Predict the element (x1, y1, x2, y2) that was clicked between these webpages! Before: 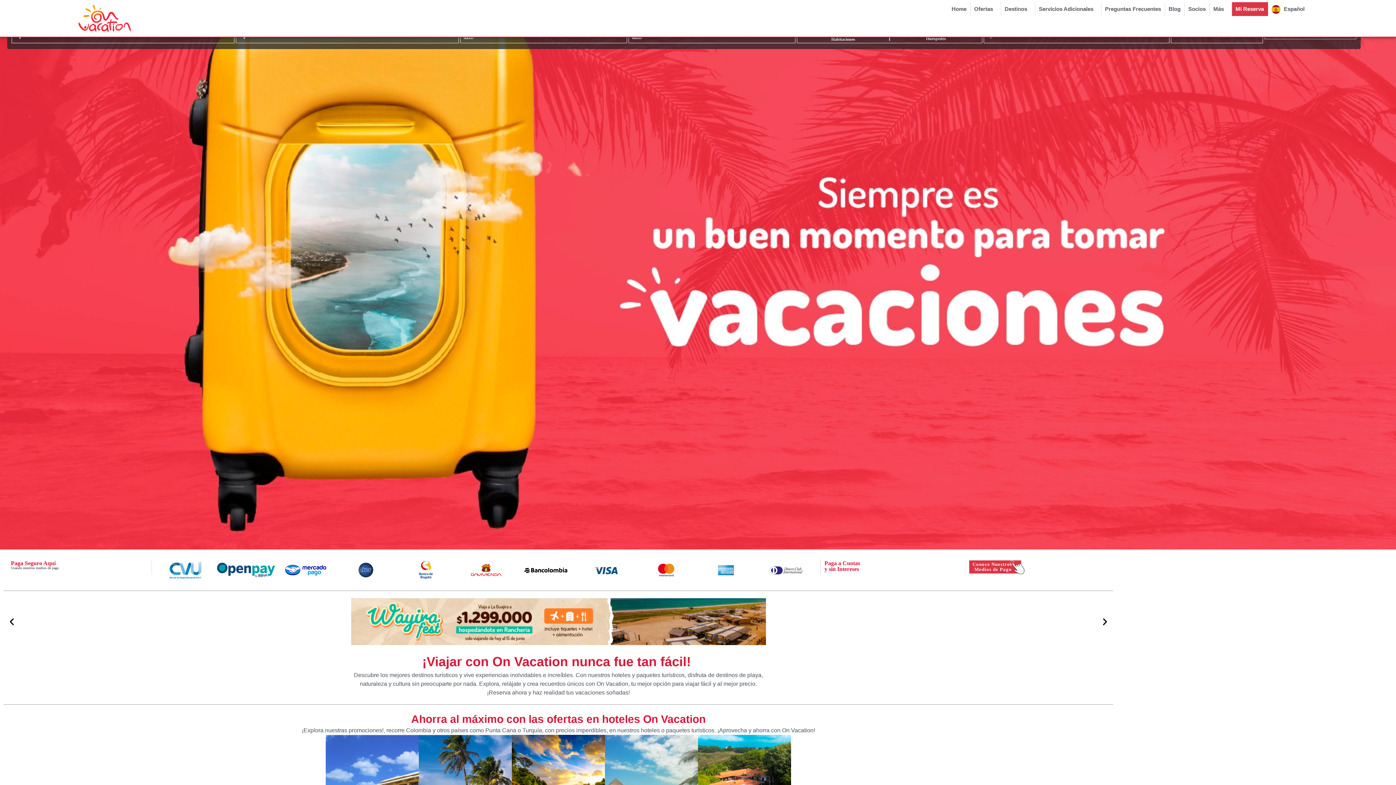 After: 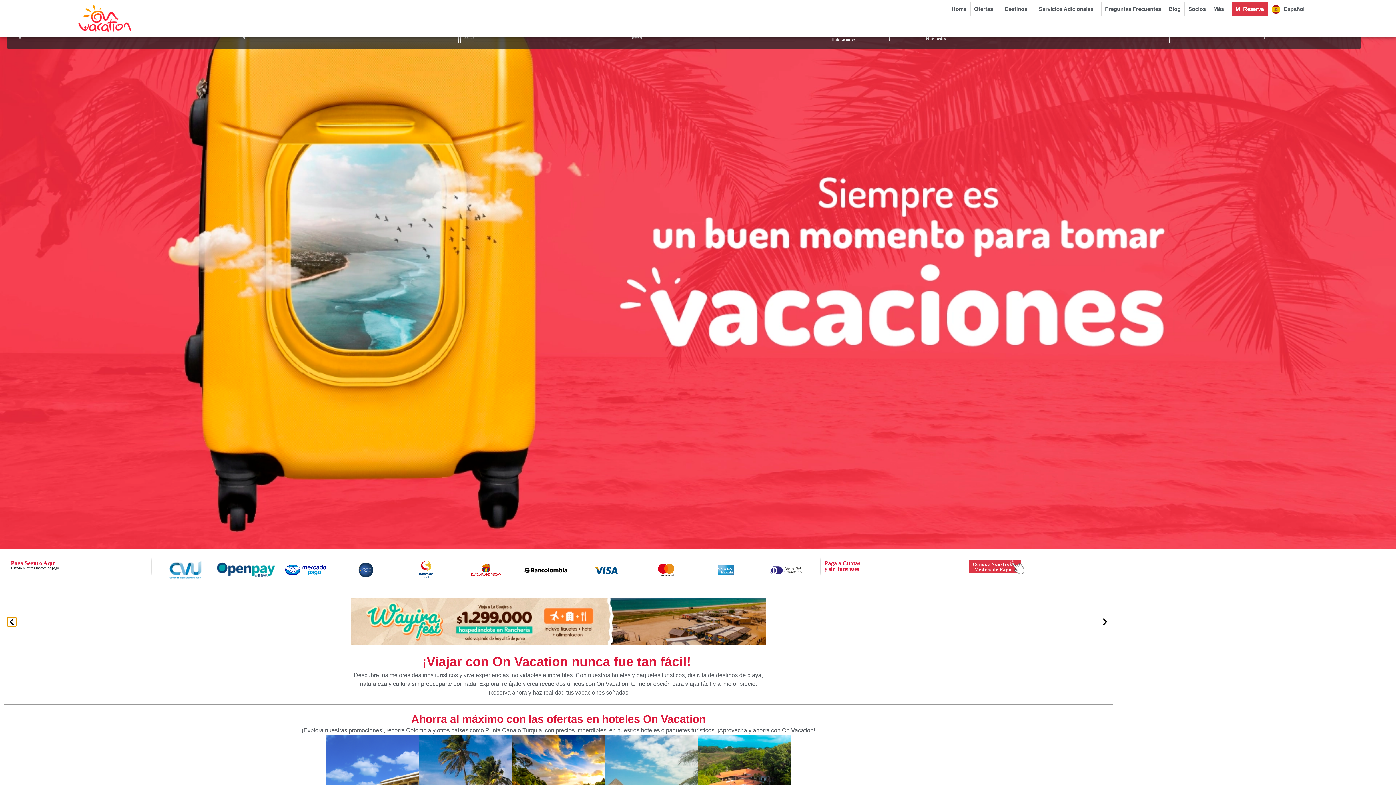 Action: bbox: (7, 617, 16, 626)